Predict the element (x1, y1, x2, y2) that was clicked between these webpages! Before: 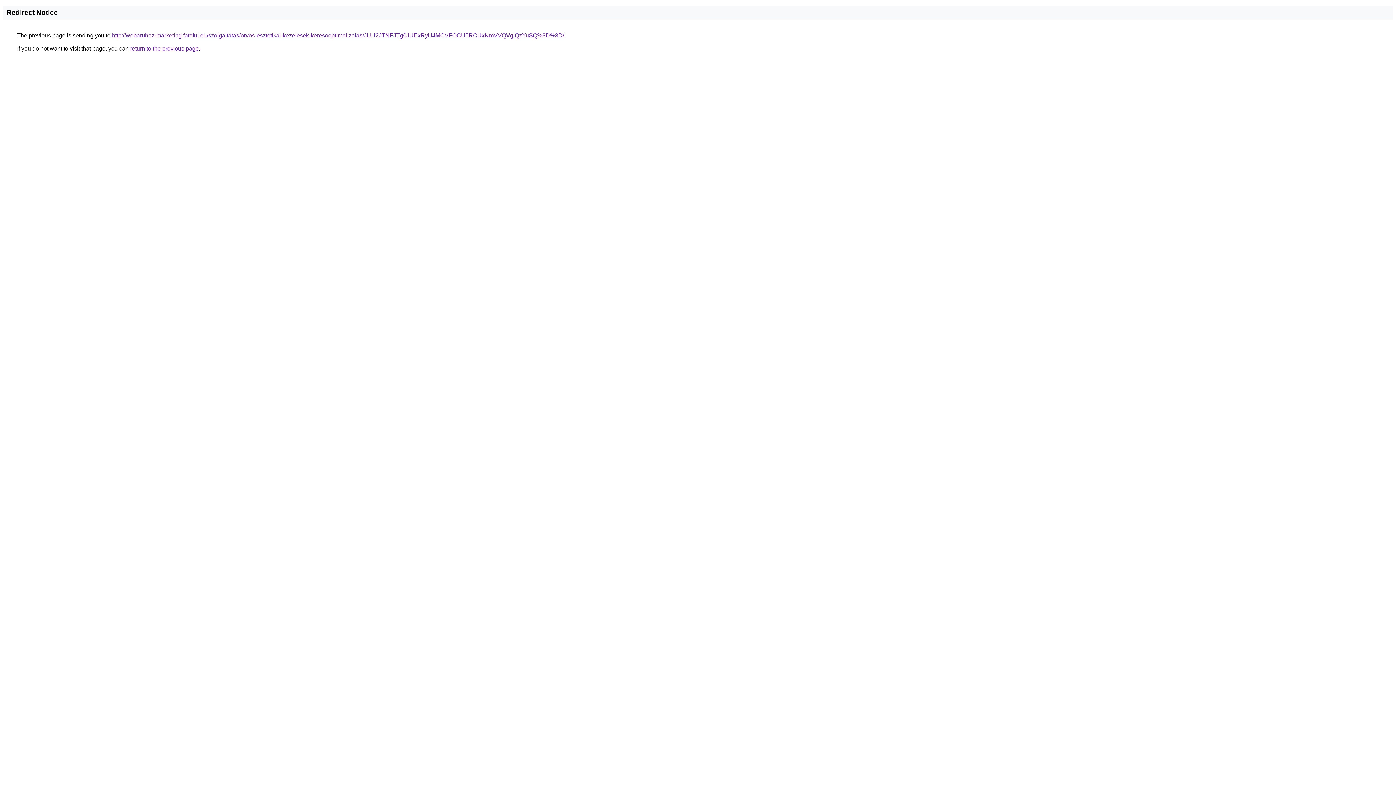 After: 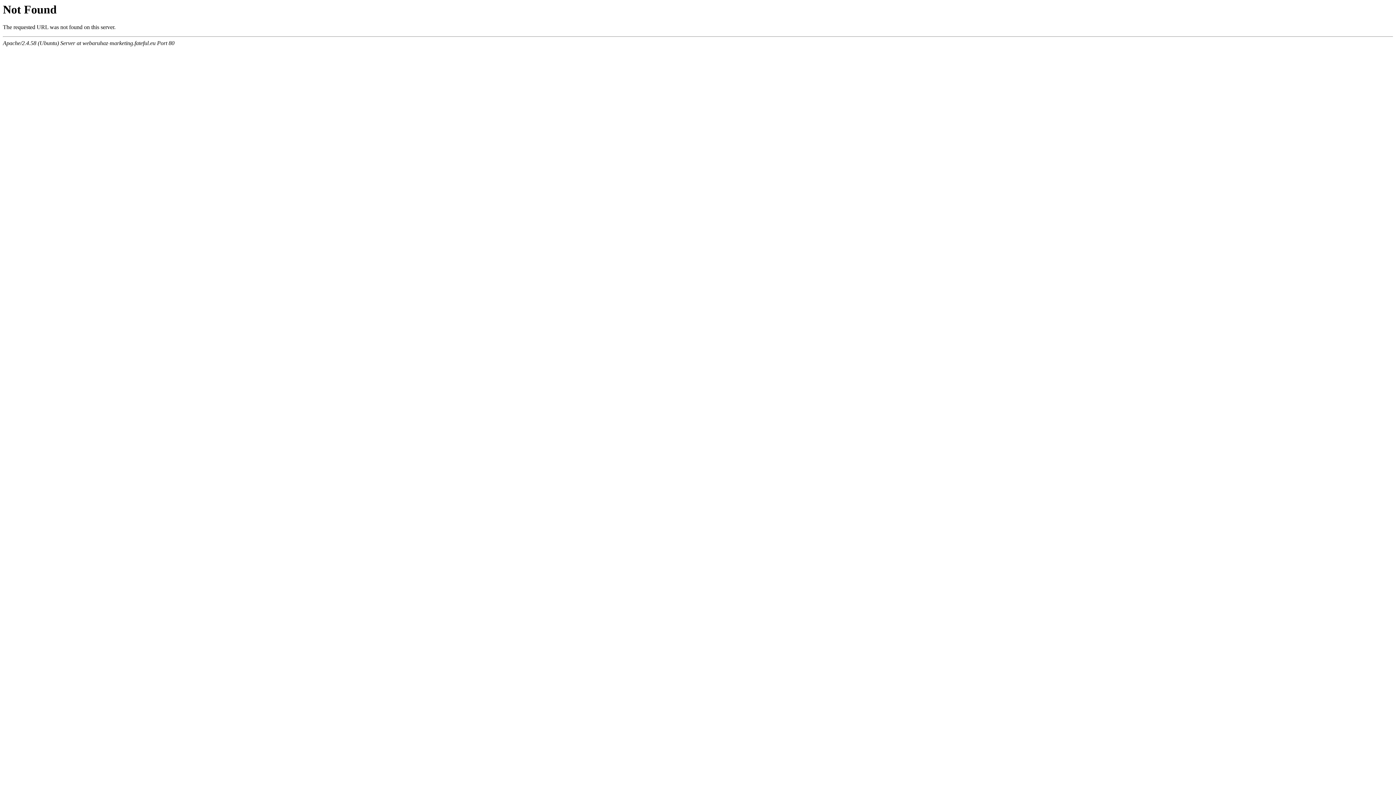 Action: bbox: (112, 32, 564, 38) label: http://webaruhaz-marketing.fateful.eu/szolgaltatas/orvos-esztetikai-kezelesek-keresooptimalizalas/JUU2JTNFJTg0JUExRyU4MCVFOCU5RCUxNmVVQVglQzYuSQ%3D%3D/